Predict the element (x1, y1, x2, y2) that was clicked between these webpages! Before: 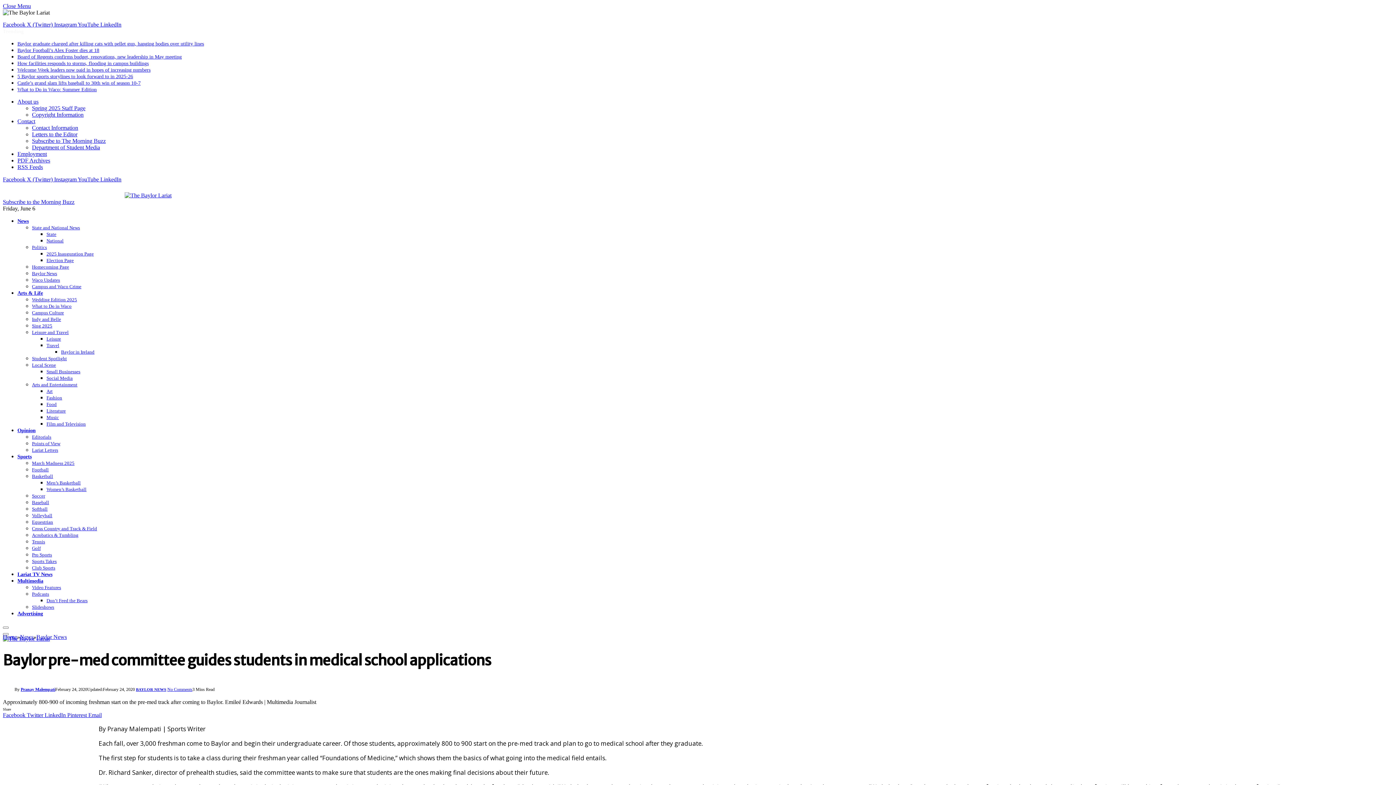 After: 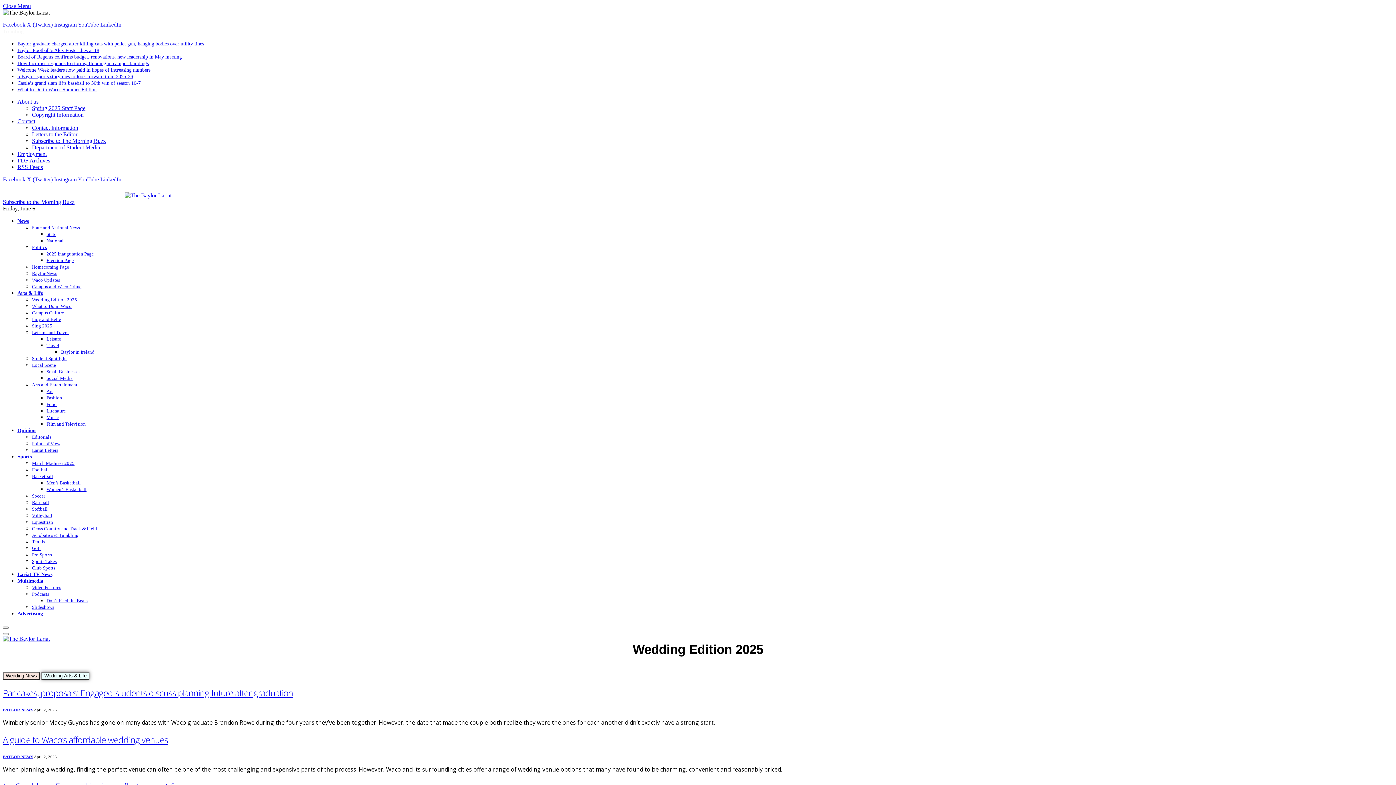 Action: bbox: (32, 297, 77, 302) label: Wedding Edition 2025